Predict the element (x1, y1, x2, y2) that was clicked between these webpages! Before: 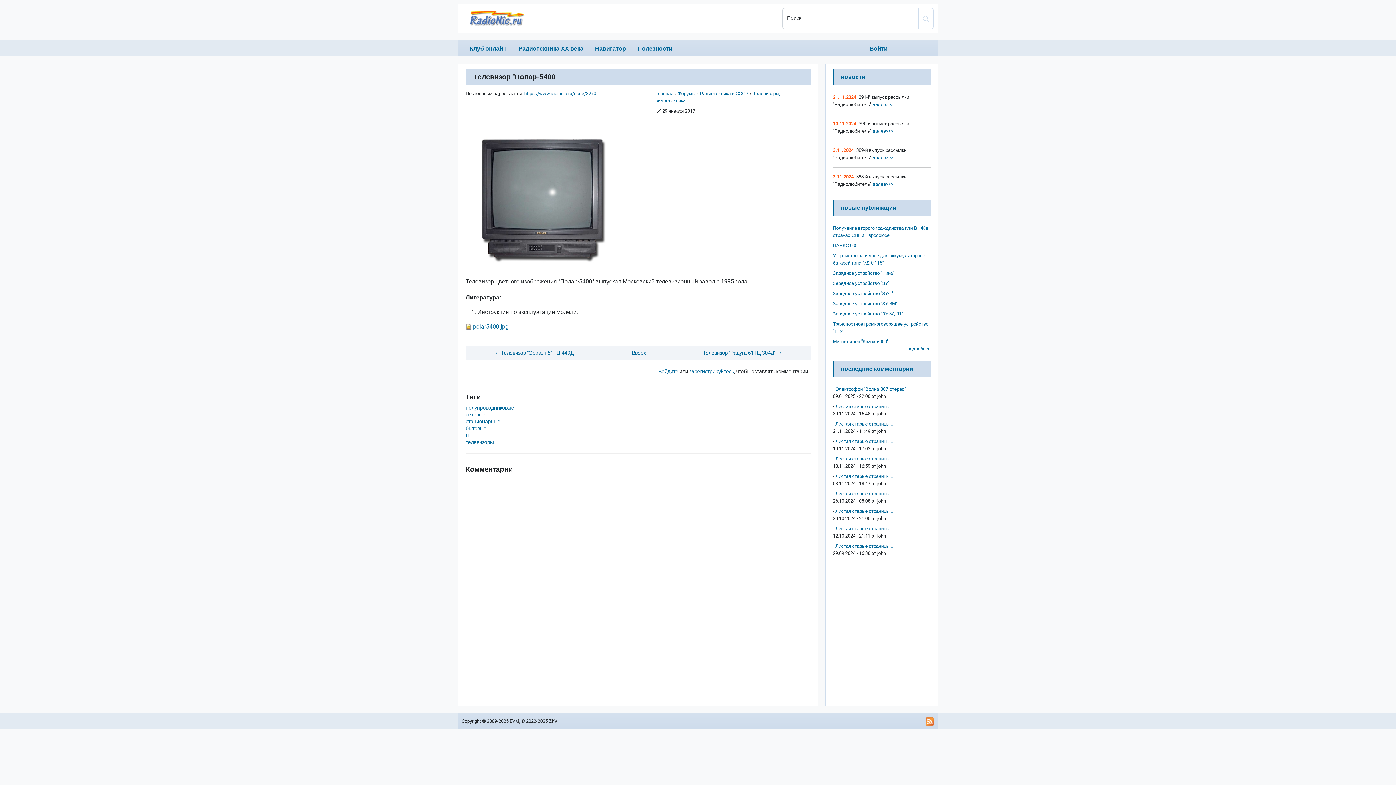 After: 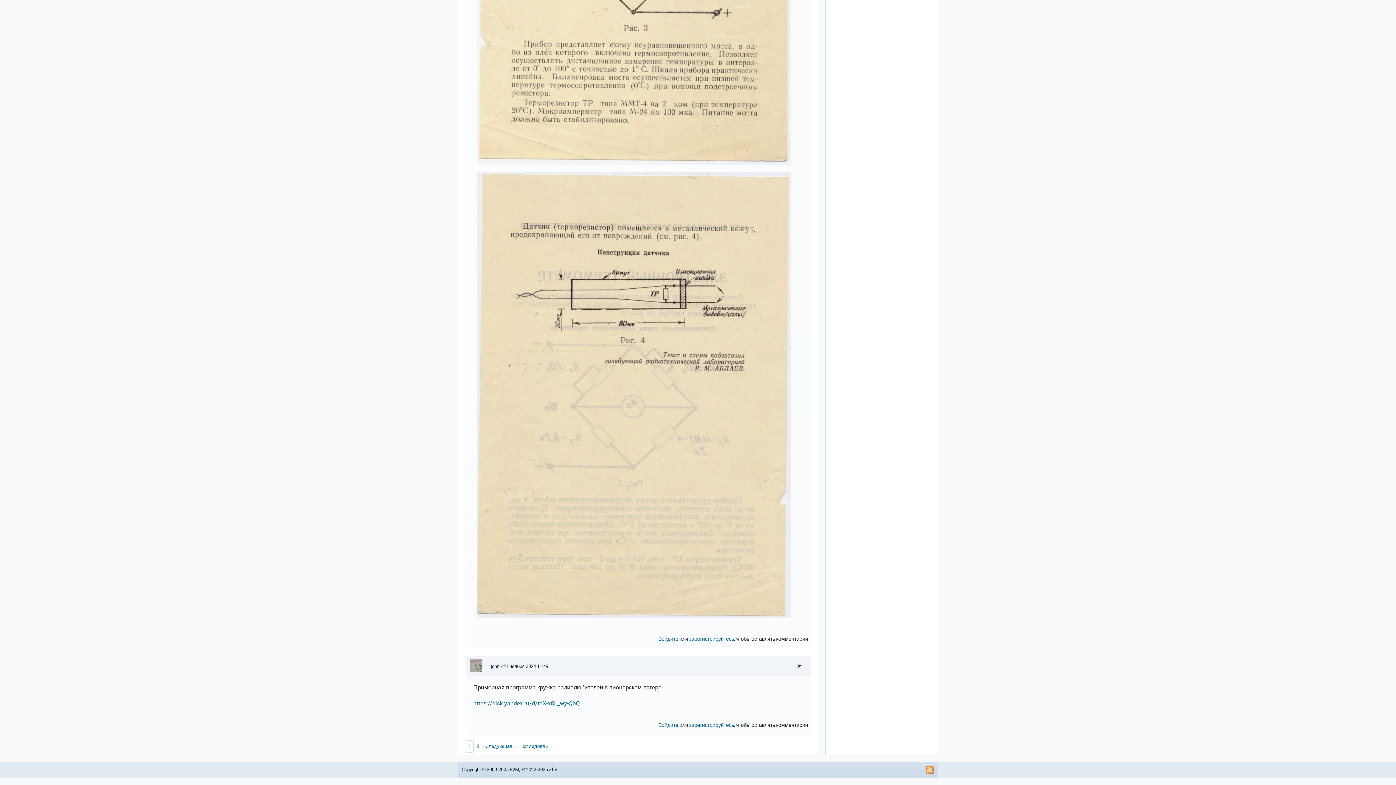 Action: bbox: (835, 421, 893, 426) label: Листая старые страницы...